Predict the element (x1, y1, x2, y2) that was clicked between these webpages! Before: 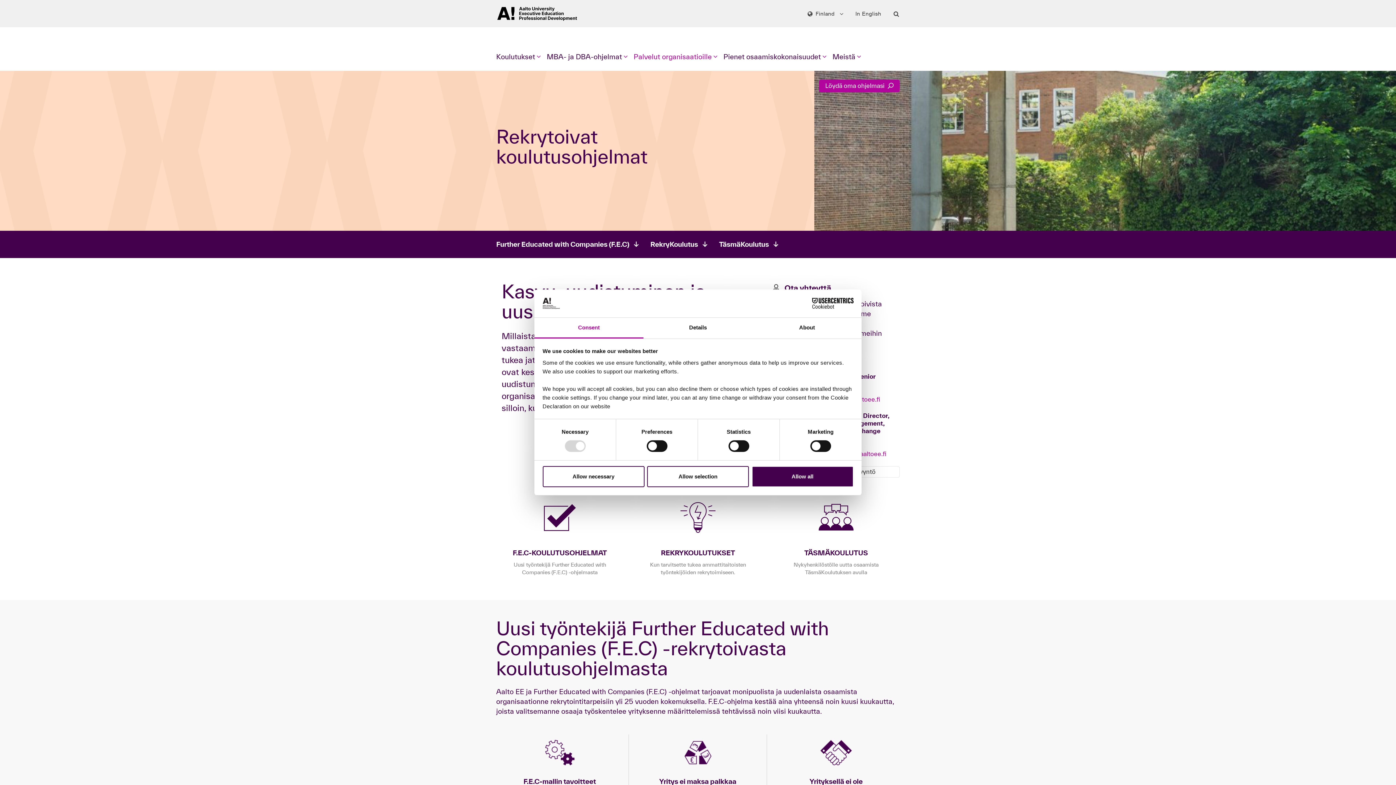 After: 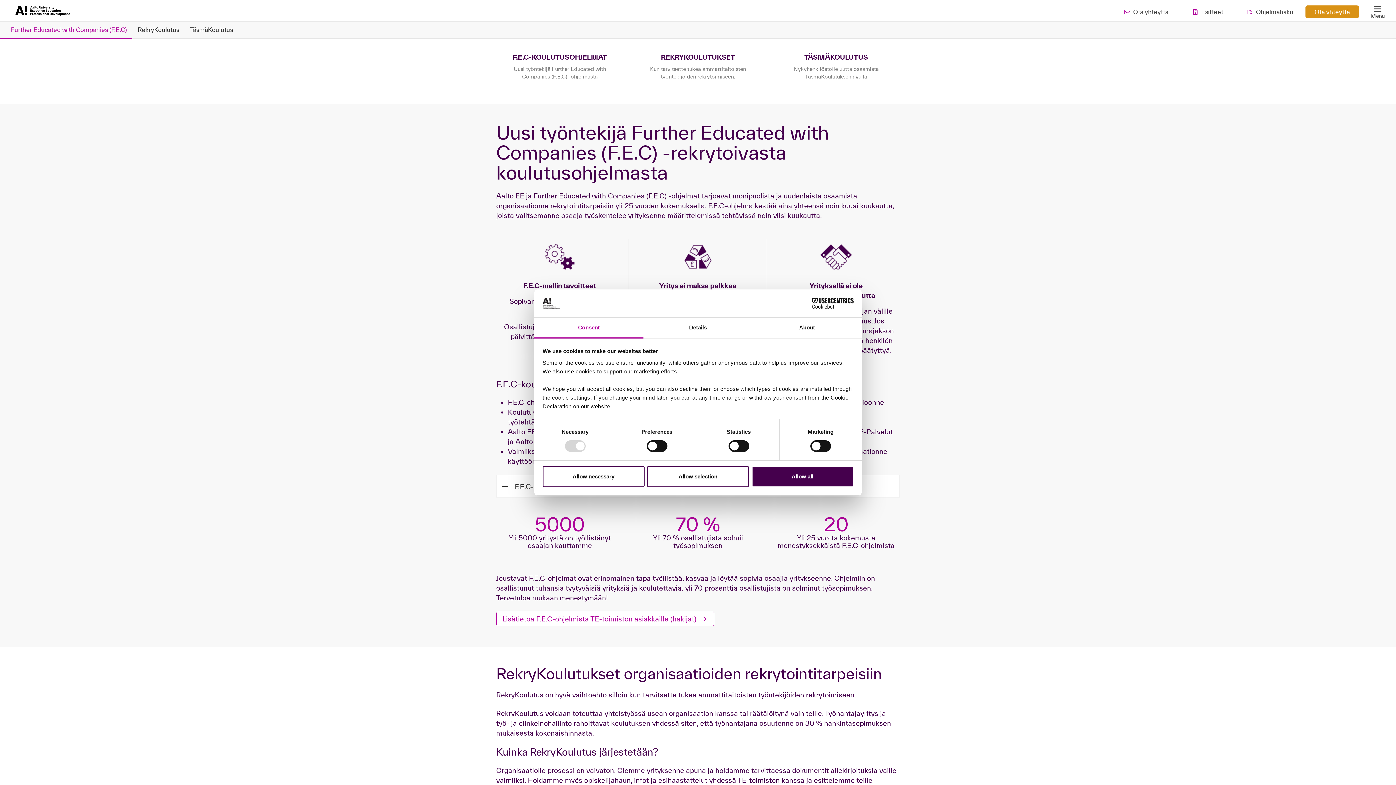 Action: label: Further Educated with Companies (F.E.C) bbox: (496, 240, 638, 248)